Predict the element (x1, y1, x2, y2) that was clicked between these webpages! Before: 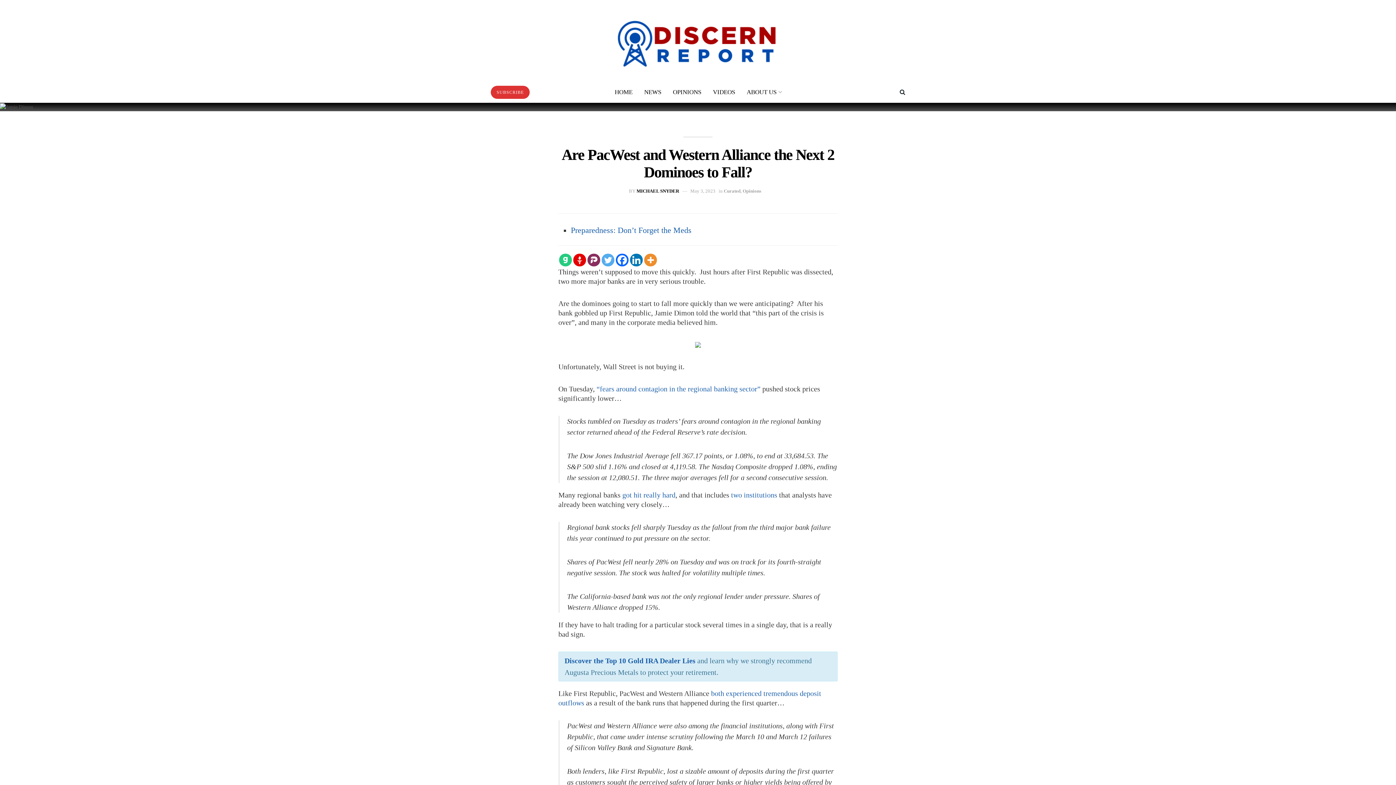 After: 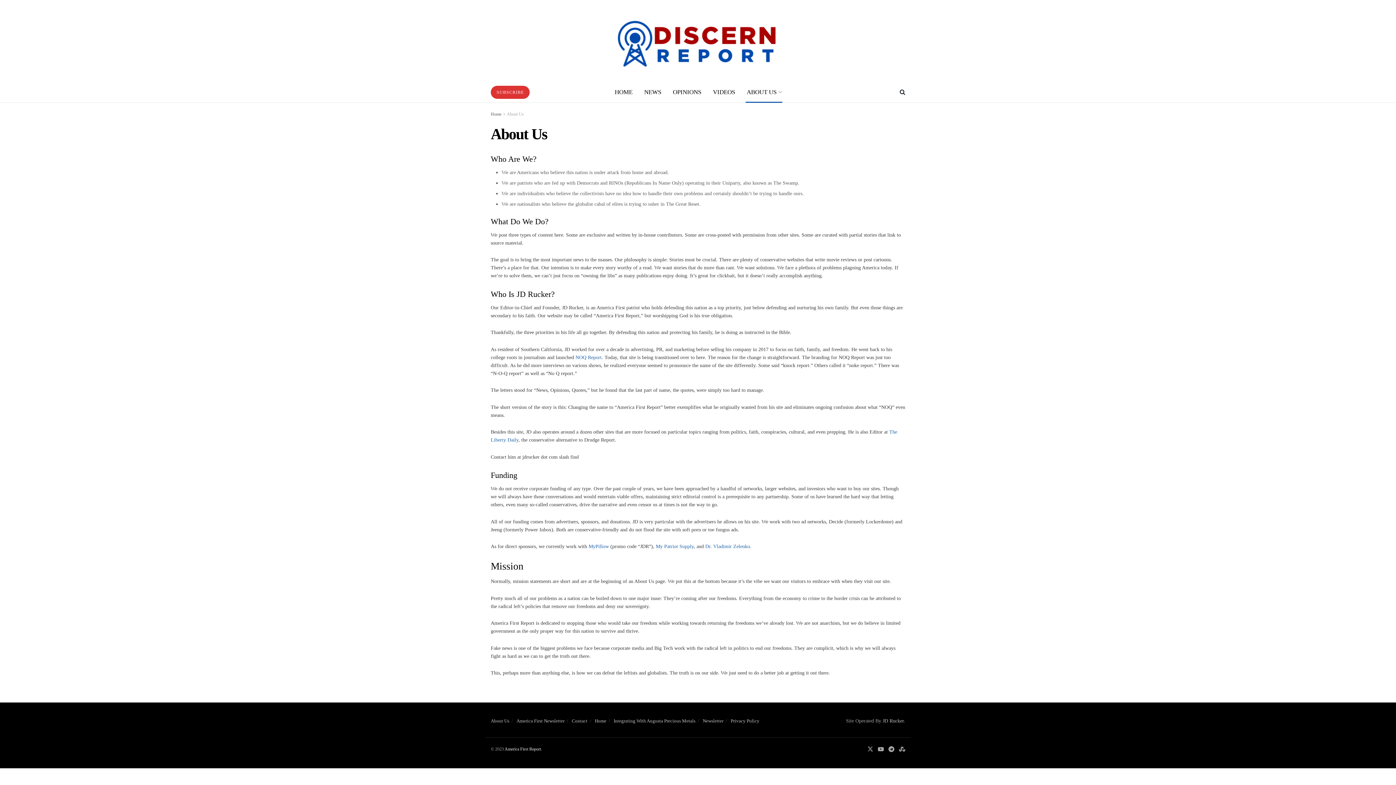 Action: label: ABOUT US bbox: (741, 82, 787, 102)